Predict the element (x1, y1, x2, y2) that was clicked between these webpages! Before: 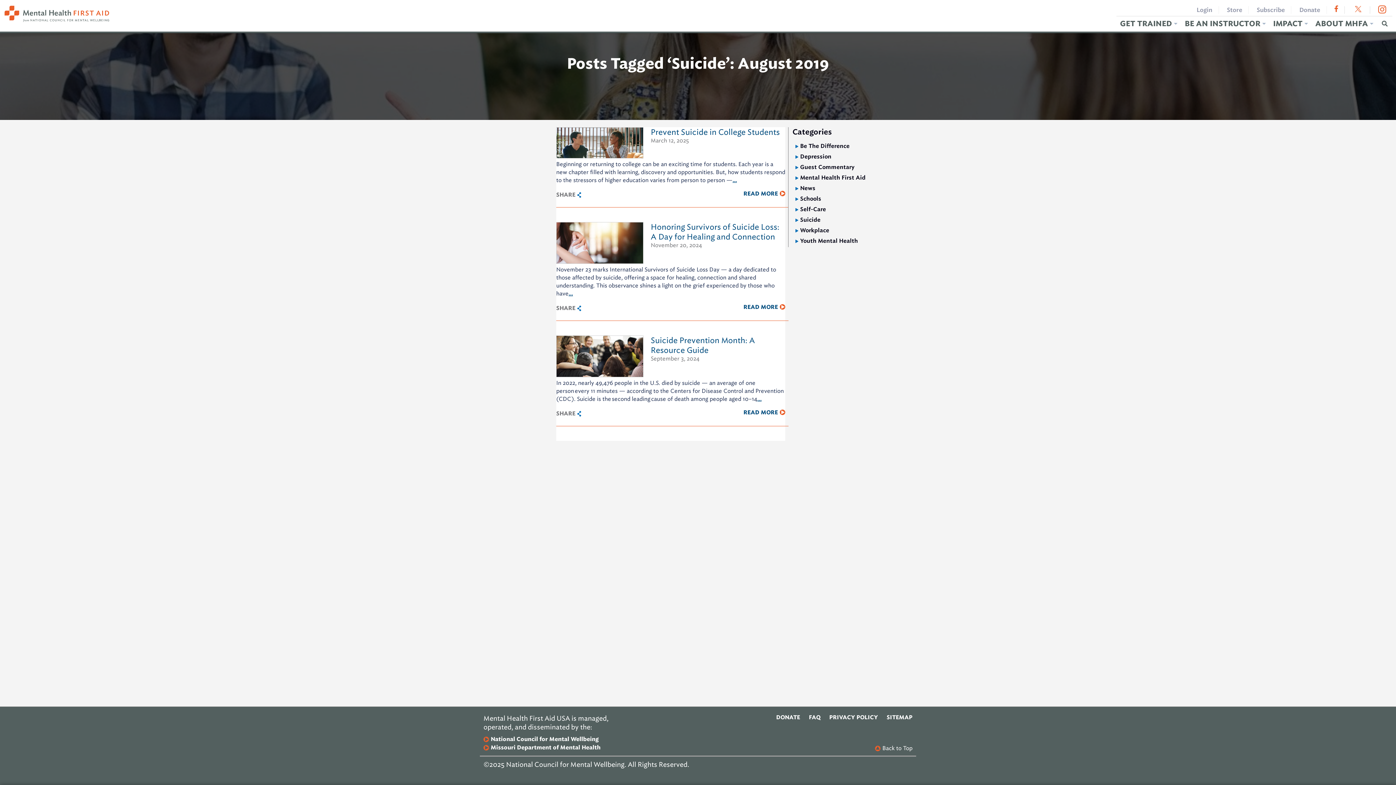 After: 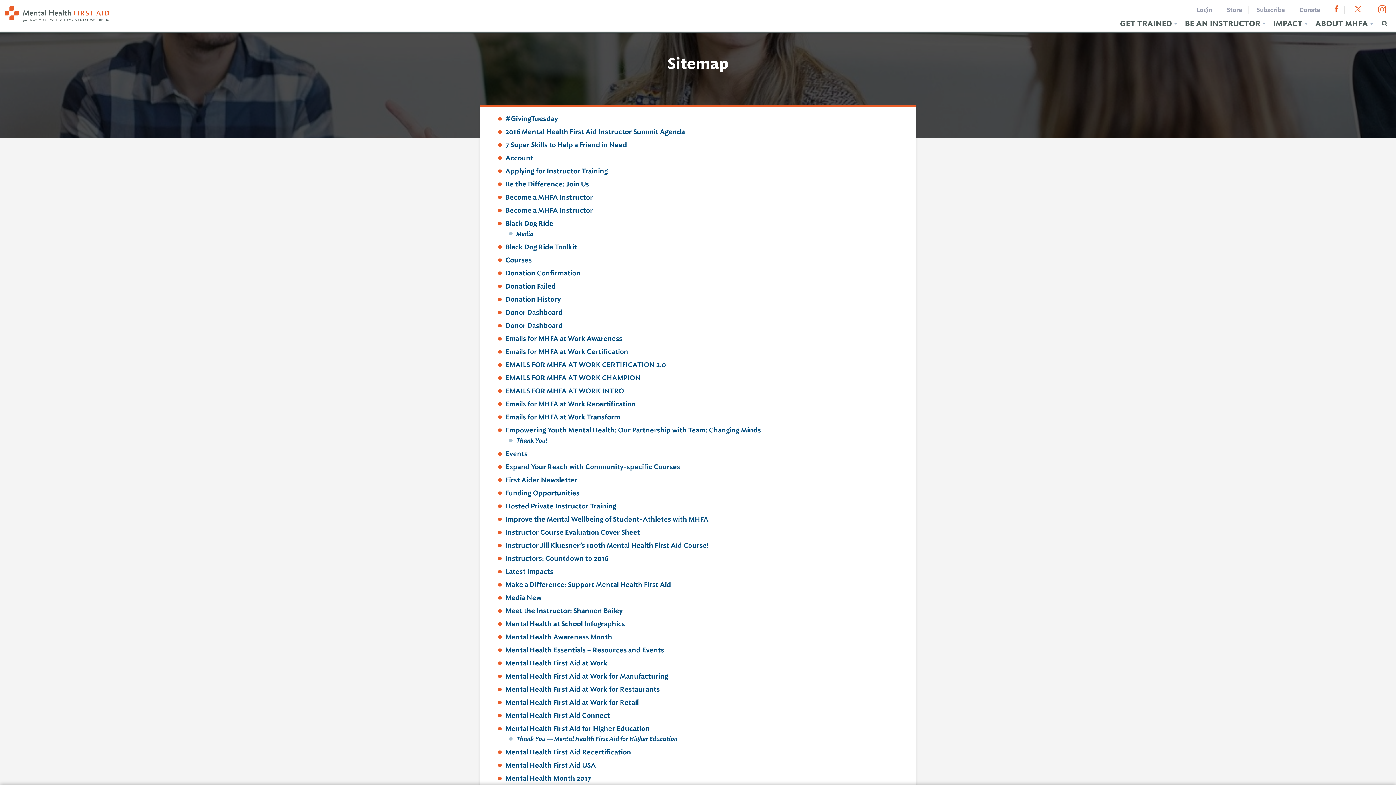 Action: bbox: (886, 714, 912, 721) label: SITEMAP